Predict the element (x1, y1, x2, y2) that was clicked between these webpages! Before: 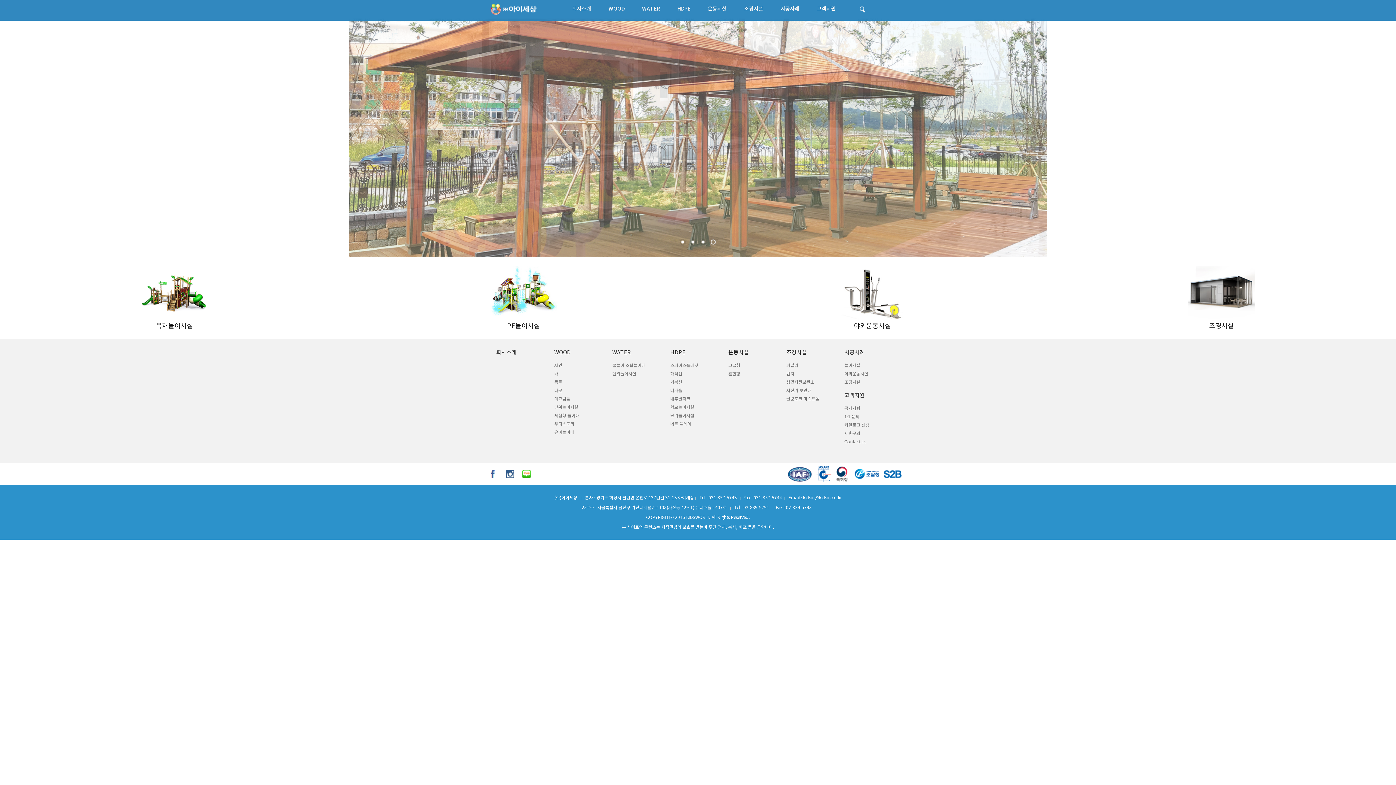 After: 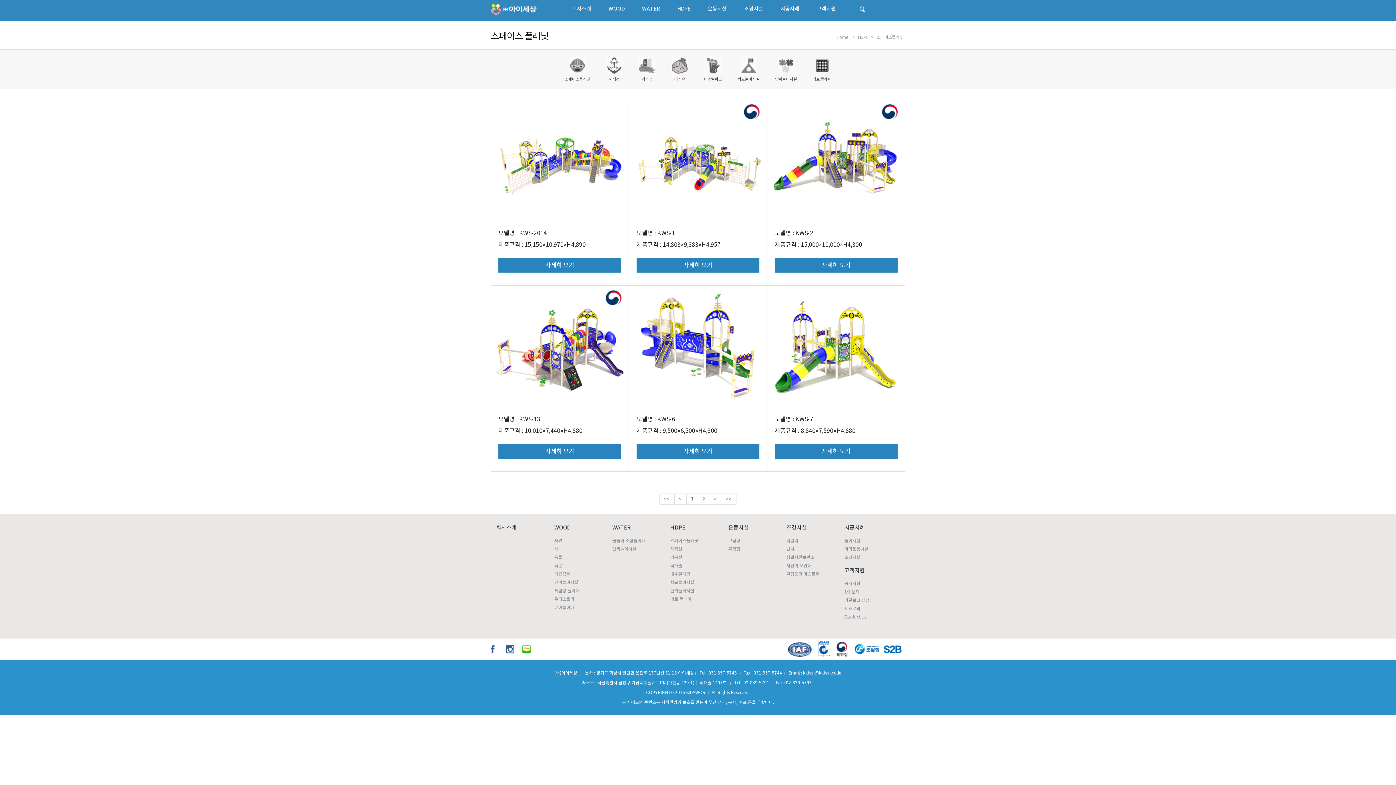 Action: bbox: (670, 350, 717, 355) label: HDPE